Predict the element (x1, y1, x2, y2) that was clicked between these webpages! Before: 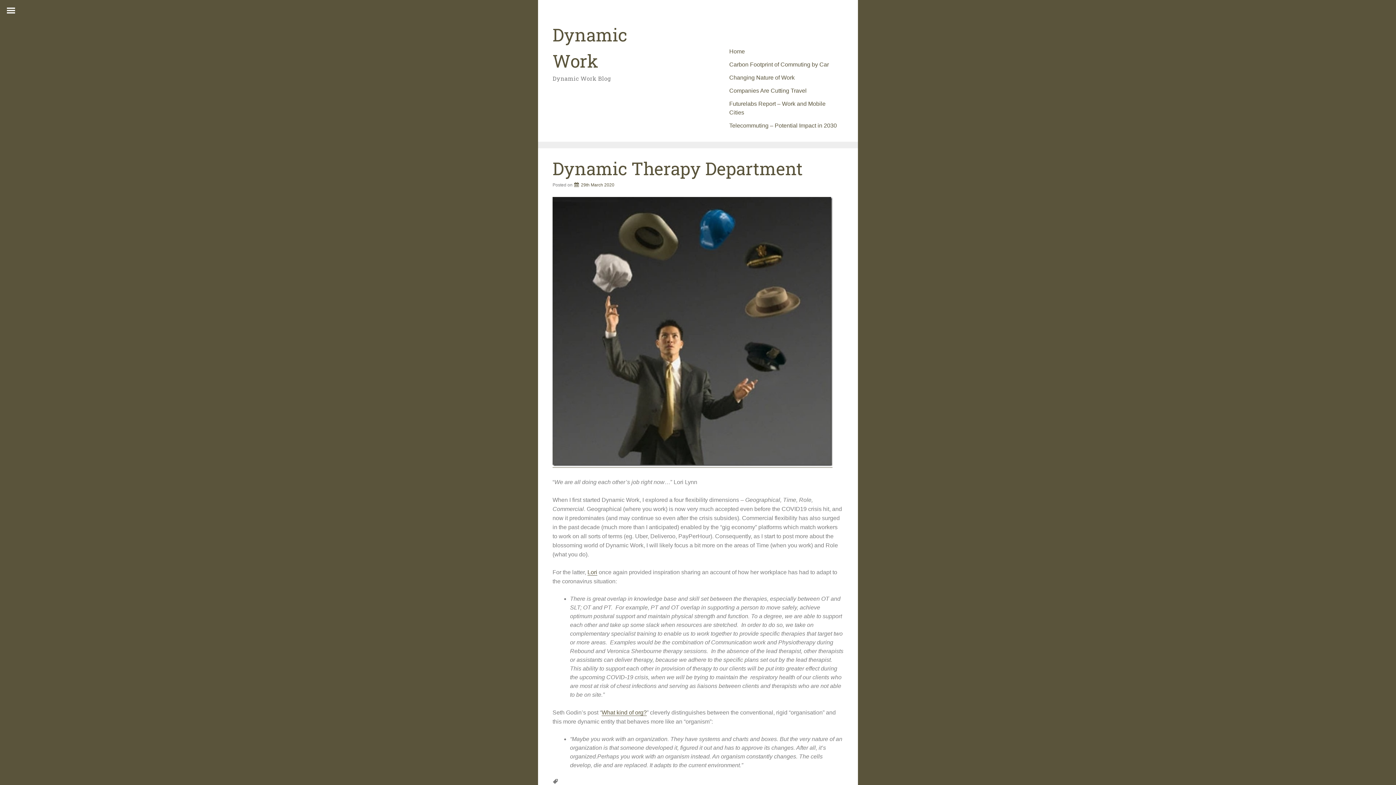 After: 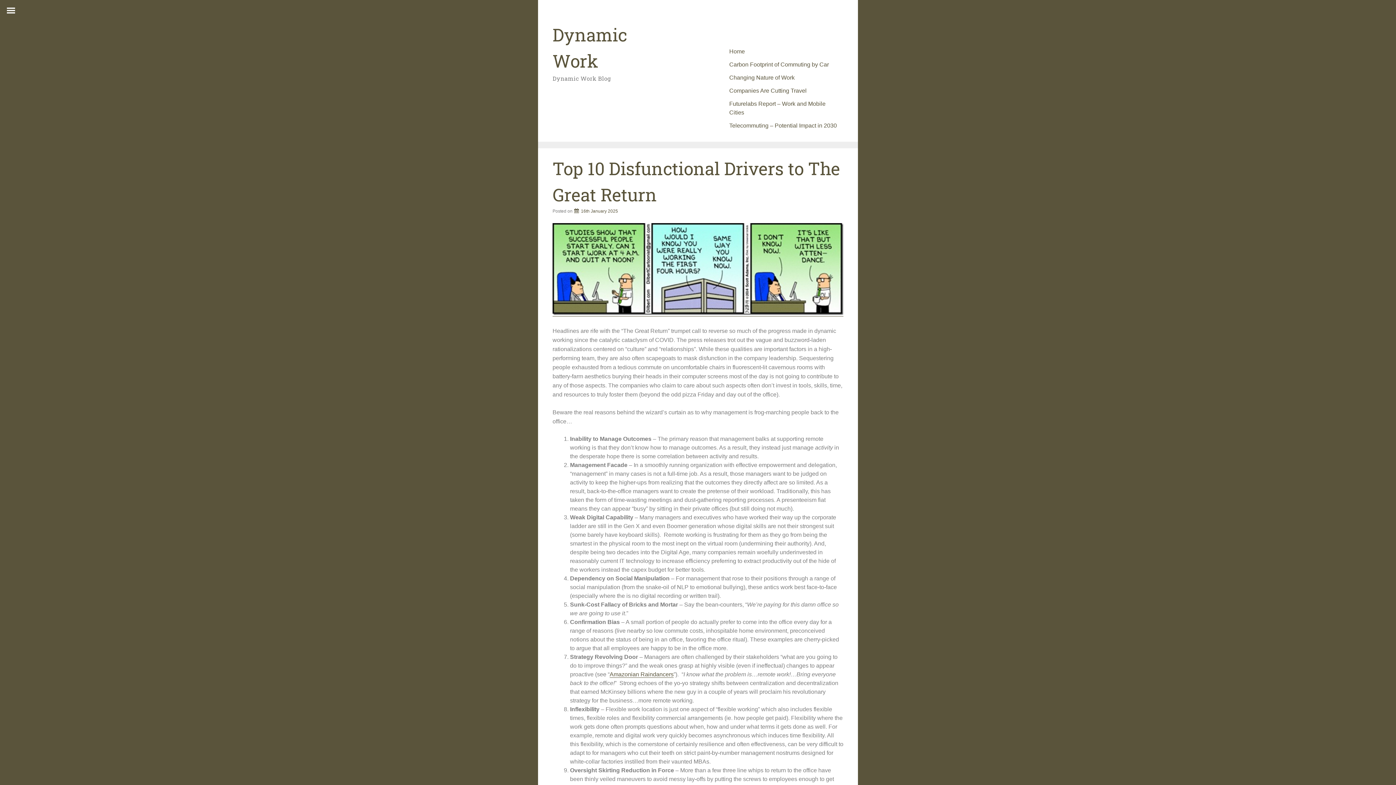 Action: label: Home bbox: (727, 45, 747, 58)